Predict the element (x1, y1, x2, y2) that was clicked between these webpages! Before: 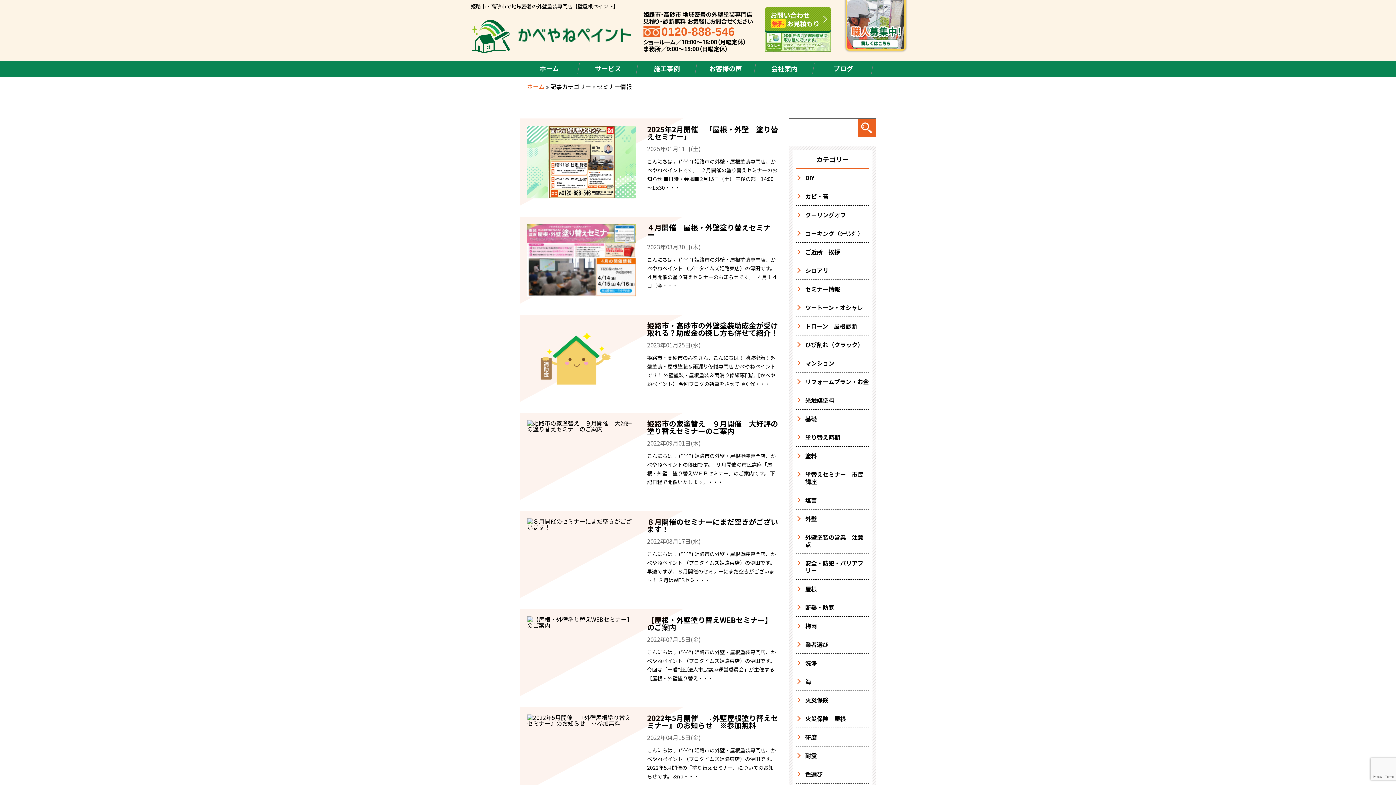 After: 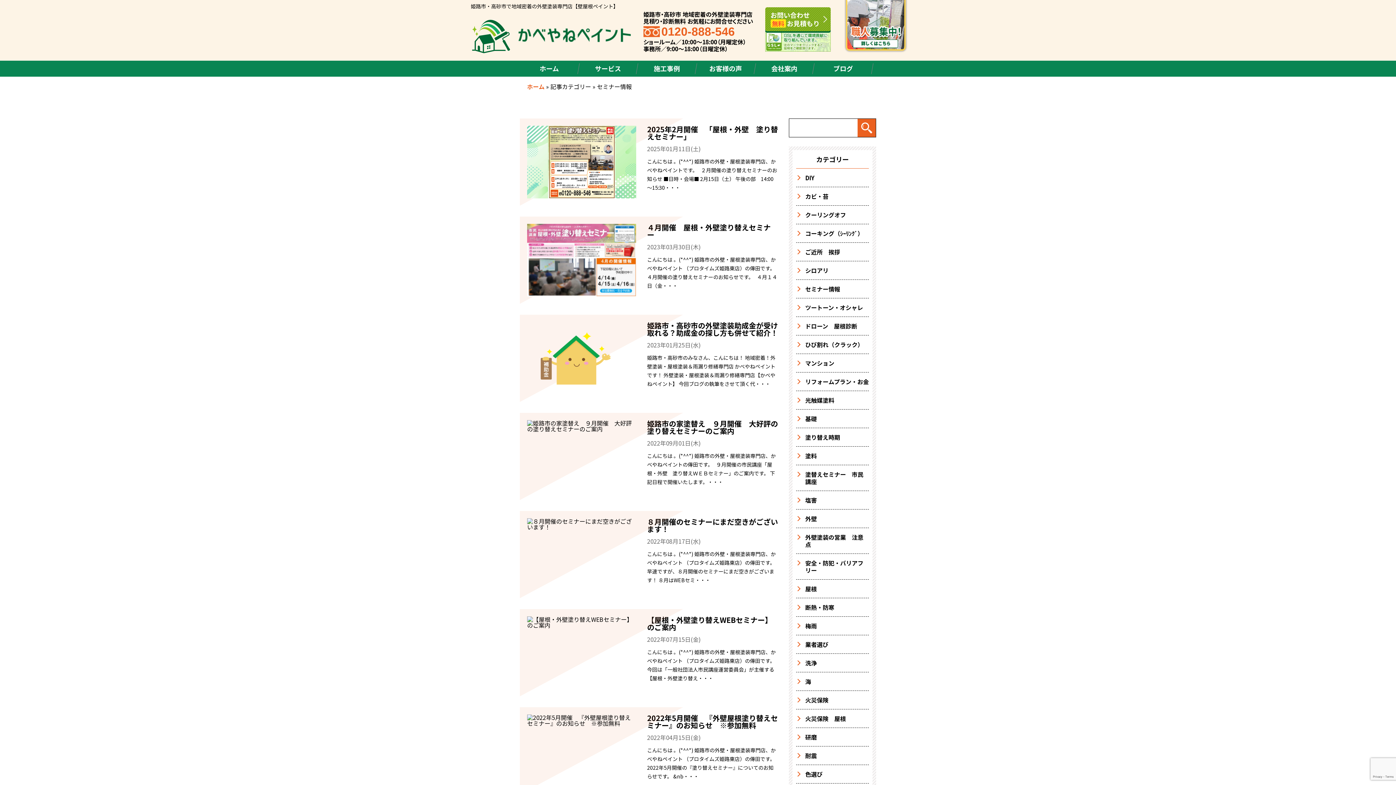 Action: bbox: (796, 280, 869, 298) label: セミナー情報